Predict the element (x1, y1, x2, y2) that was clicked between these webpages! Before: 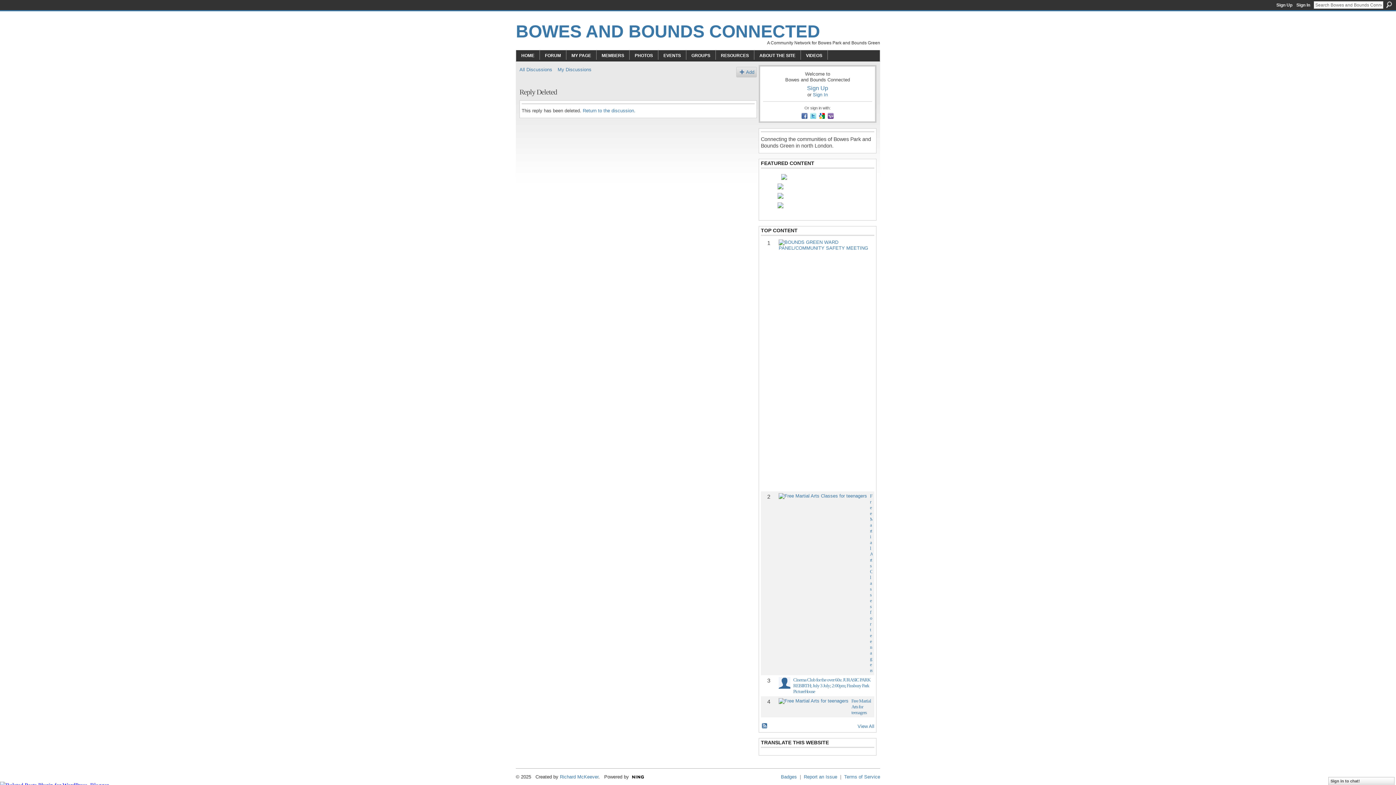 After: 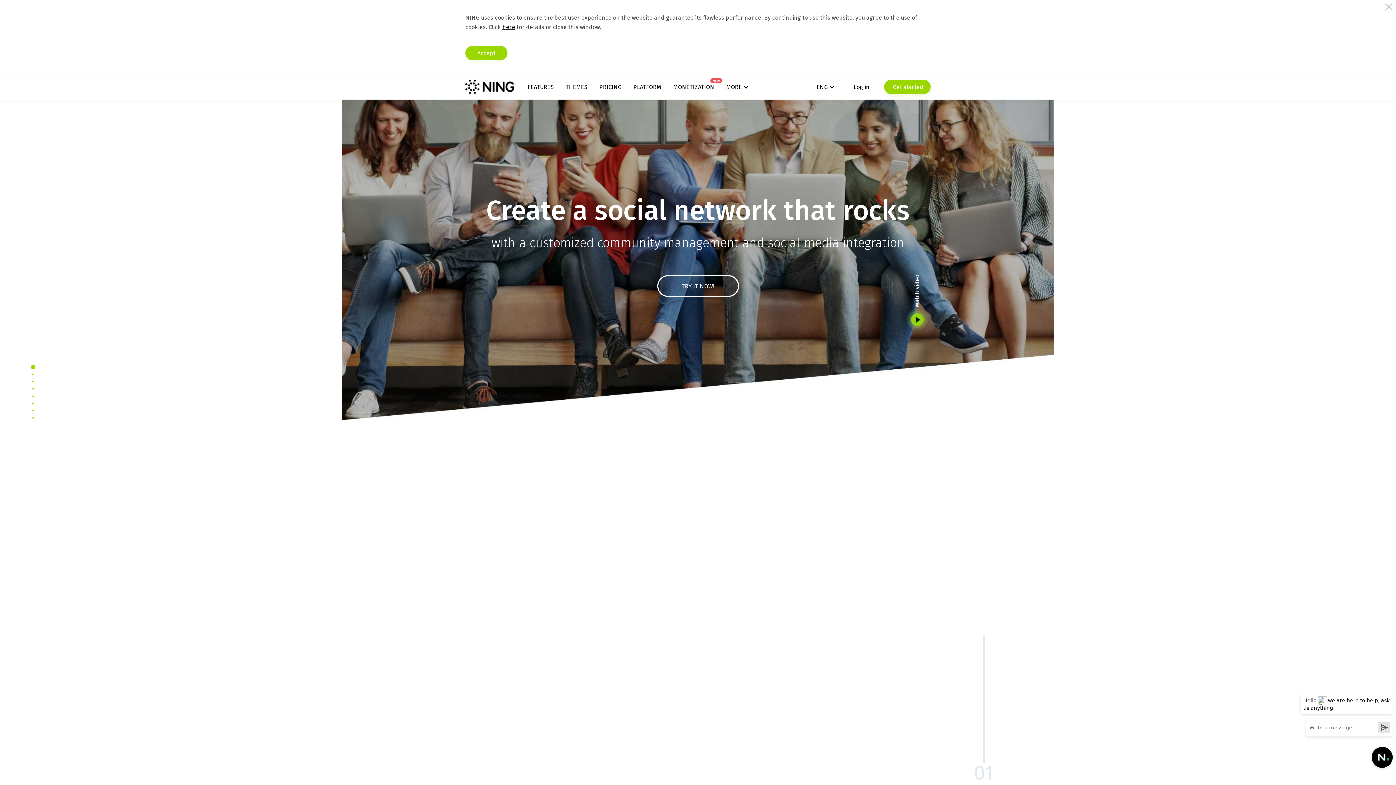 Action: bbox: (629, 774, 663, 780) label:  